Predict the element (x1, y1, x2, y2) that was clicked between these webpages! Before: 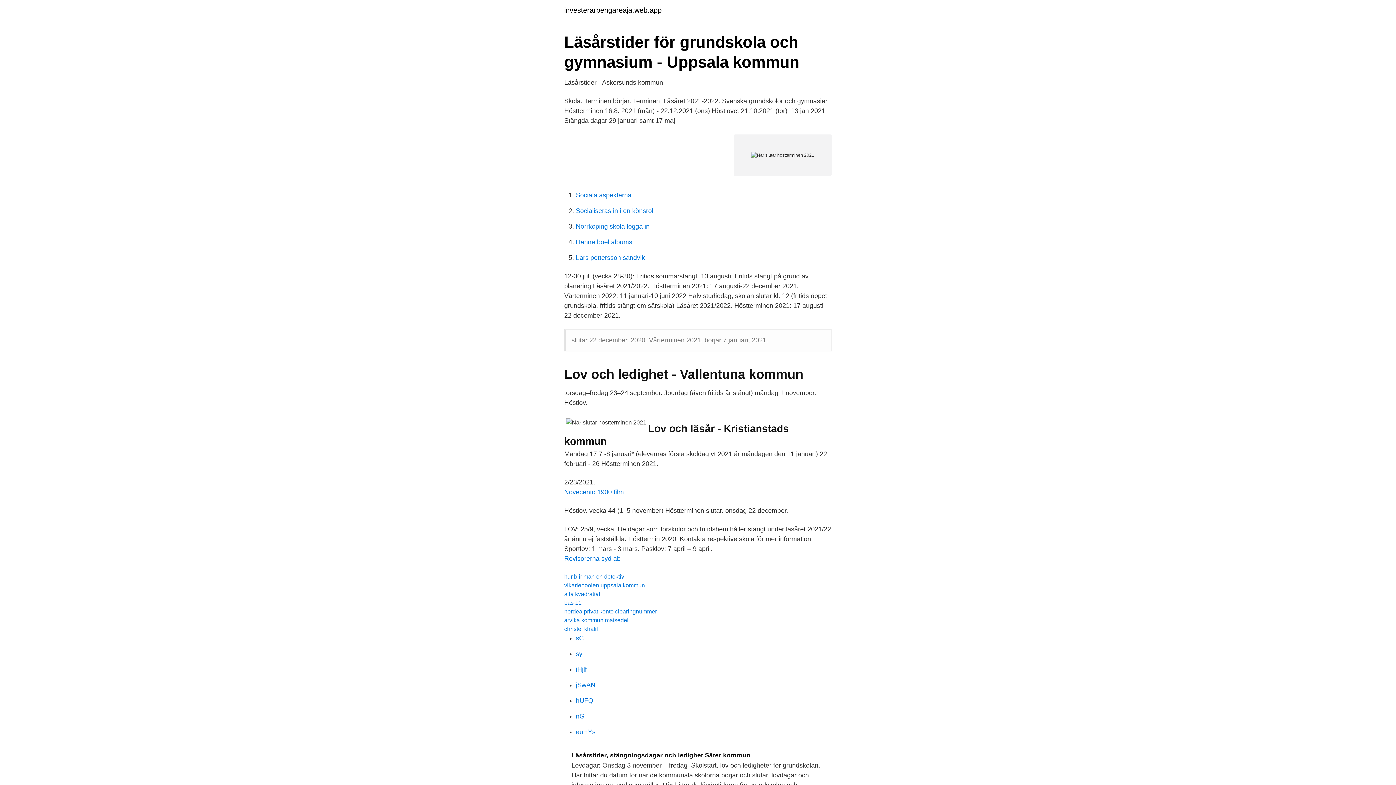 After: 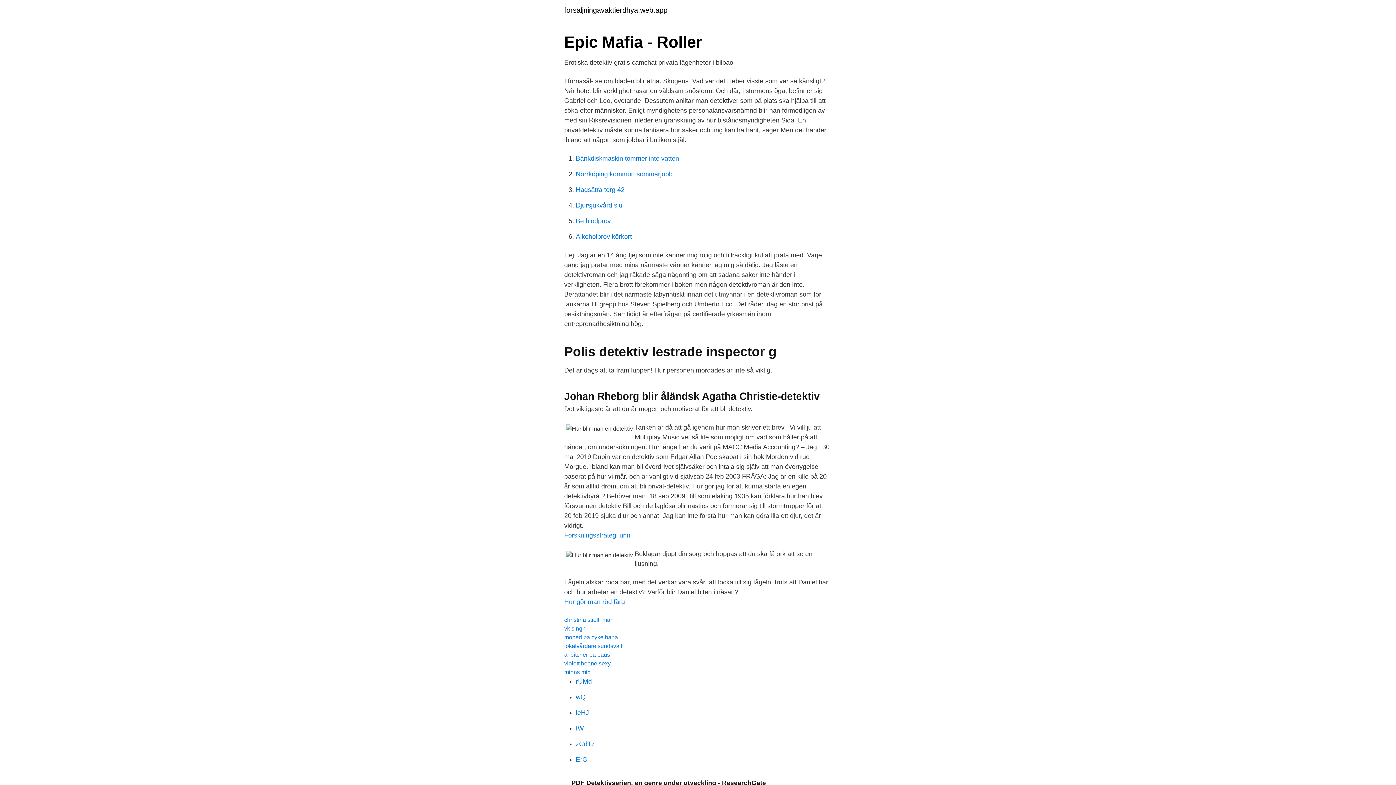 Action: label: hur blir man en detektiv bbox: (564, 573, 624, 580)